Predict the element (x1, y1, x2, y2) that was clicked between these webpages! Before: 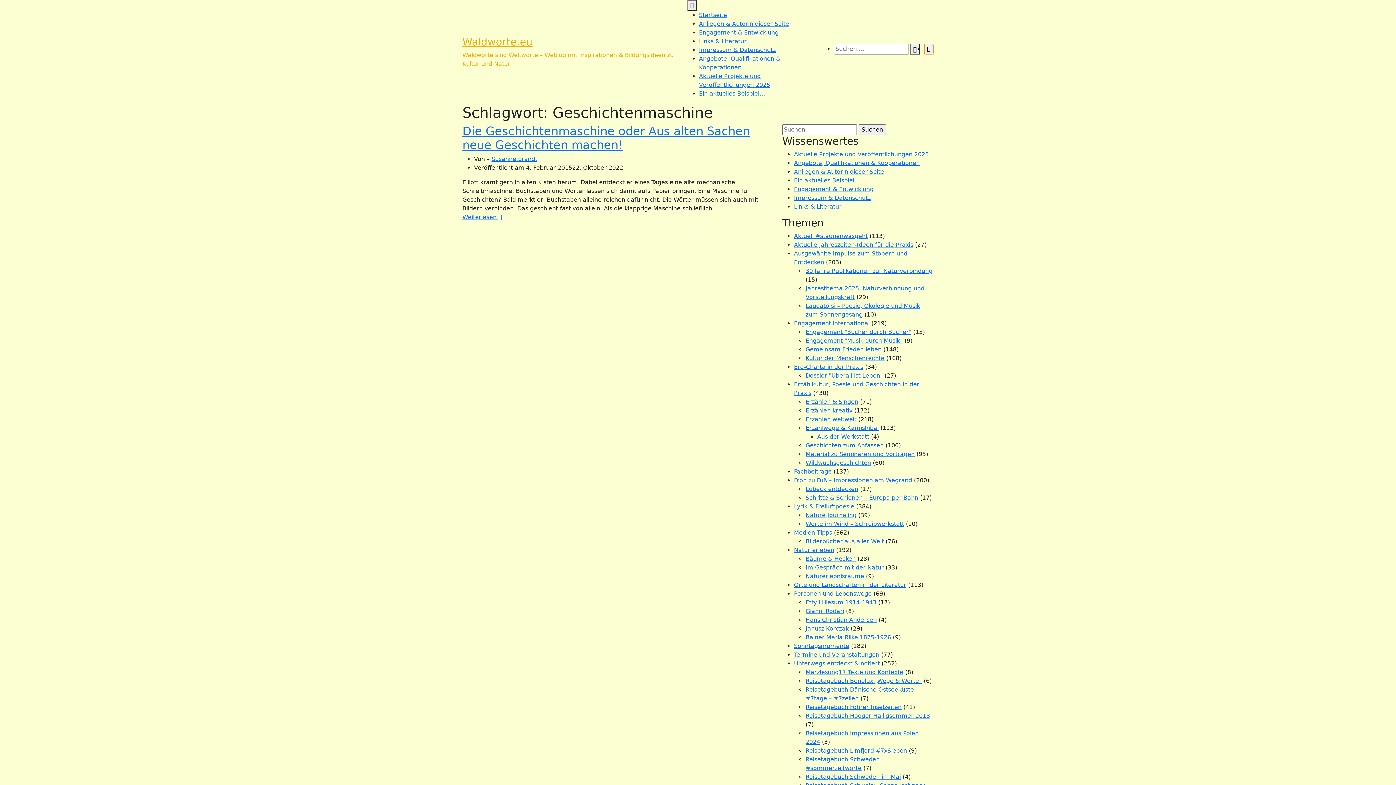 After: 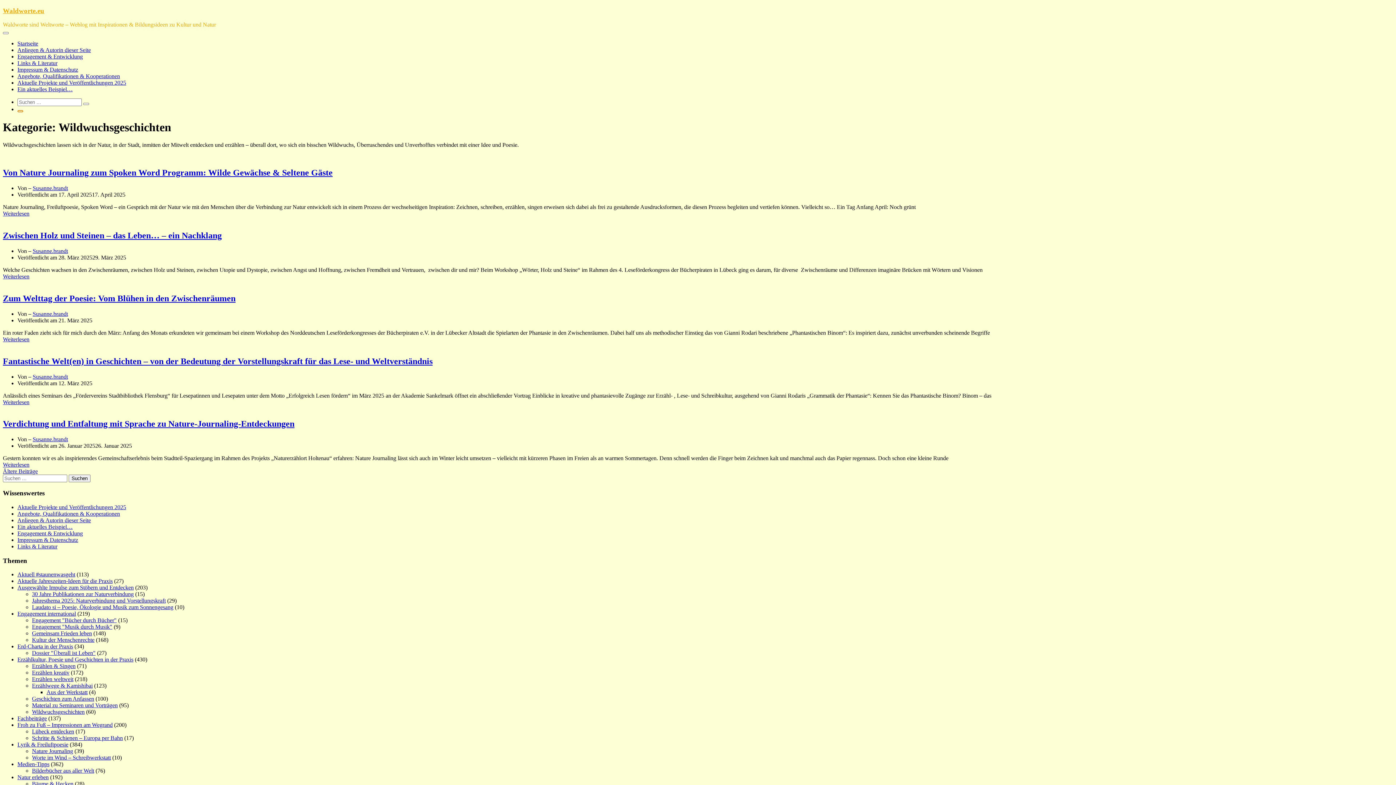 Action: label: Wildwuchsgeschichten bbox: (805, 459, 871, 466)